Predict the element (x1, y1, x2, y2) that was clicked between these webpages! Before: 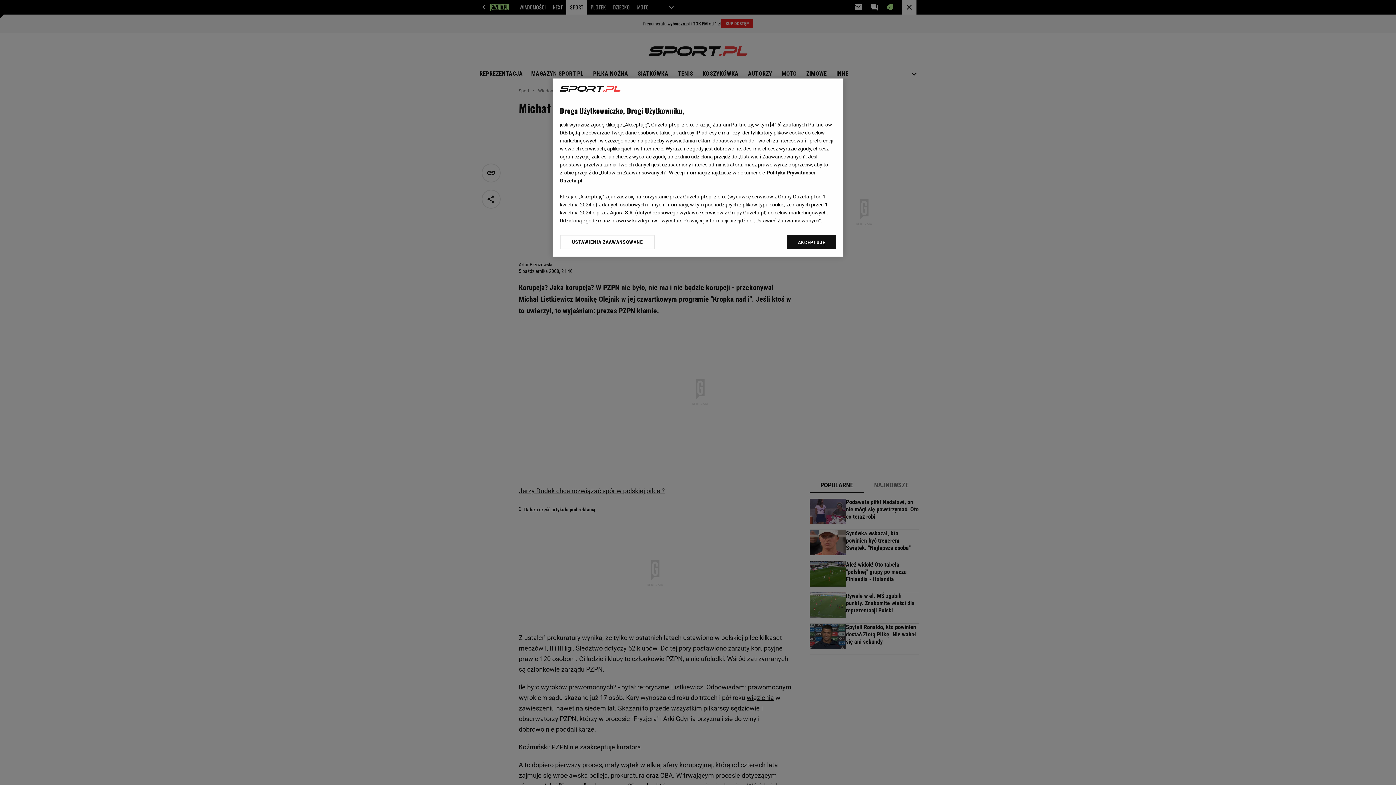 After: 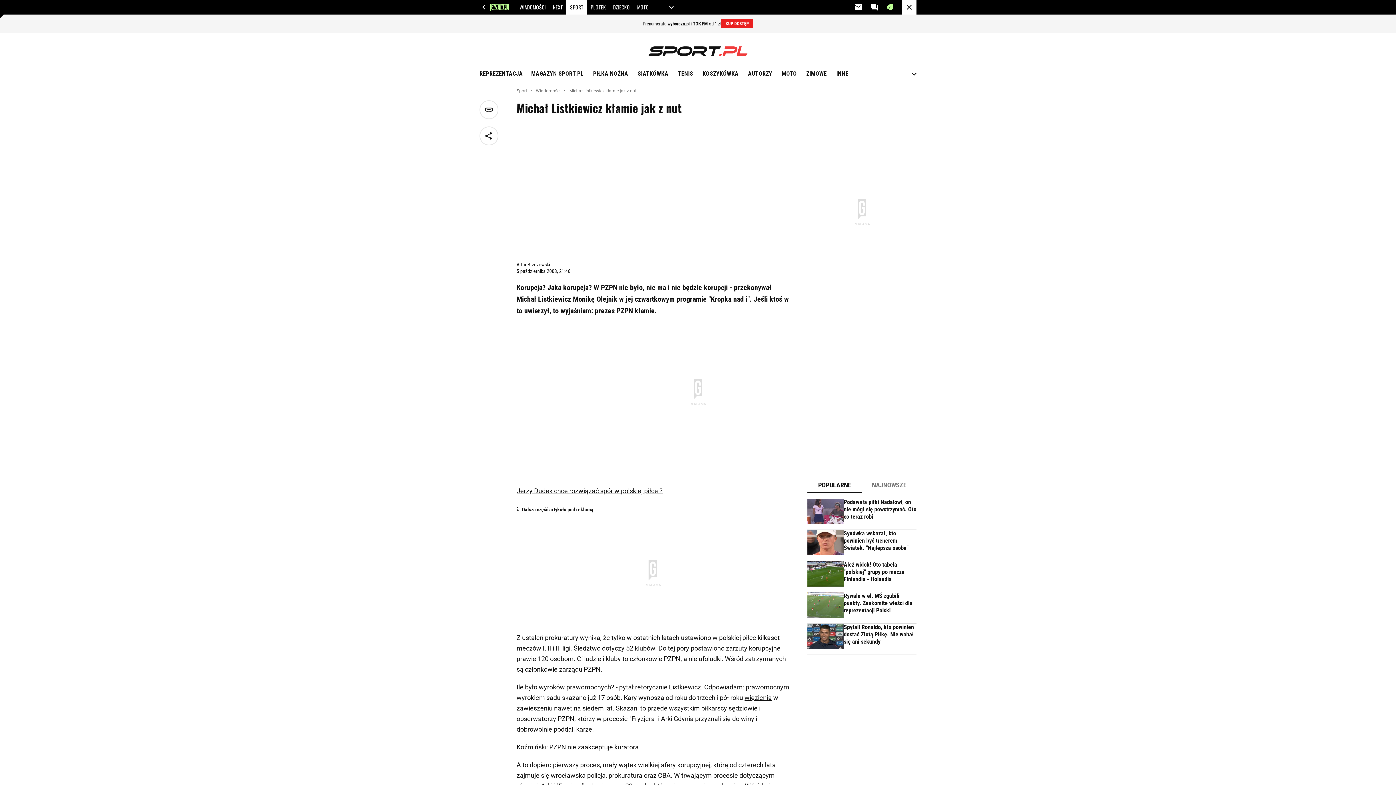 Action: label: AKCEPTUJĘ bbox: (787, 234, 836, 249)